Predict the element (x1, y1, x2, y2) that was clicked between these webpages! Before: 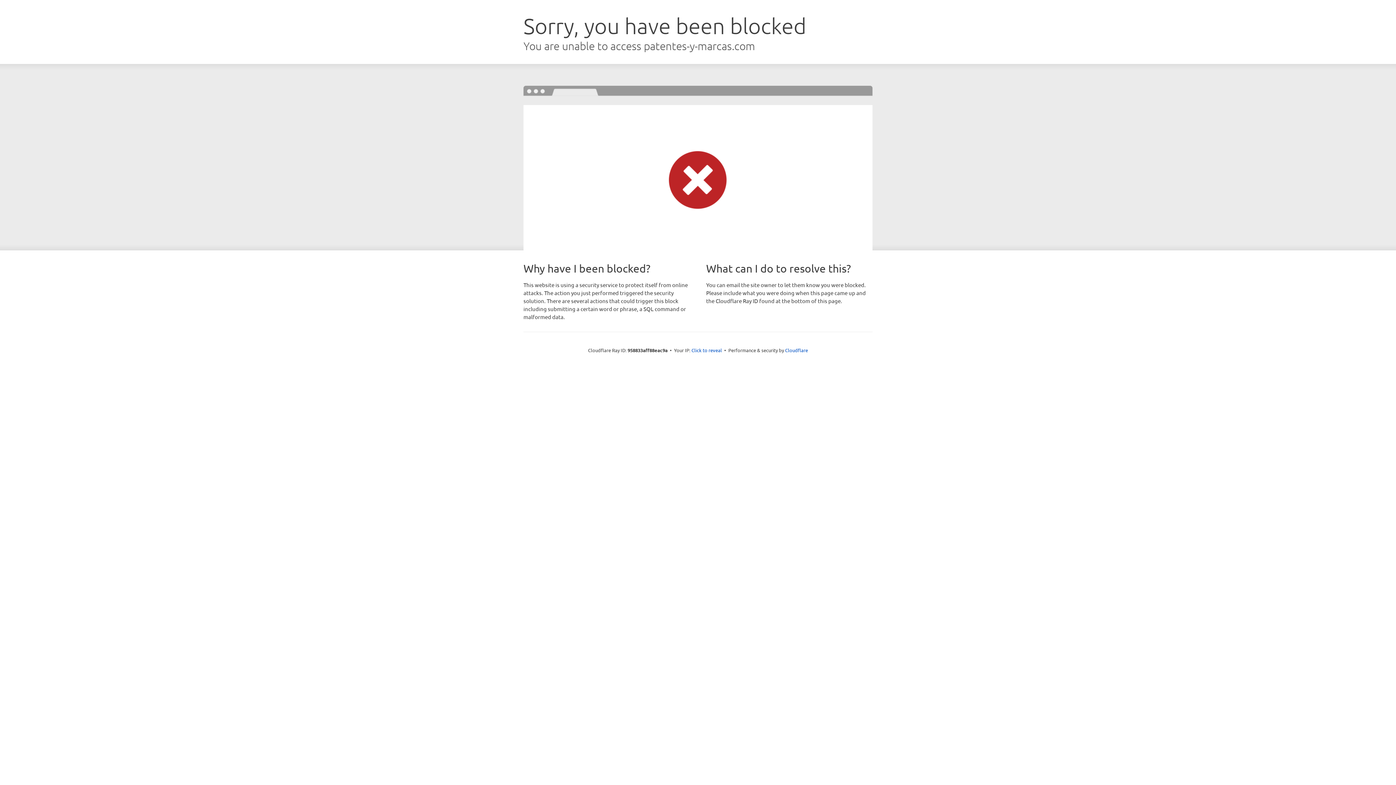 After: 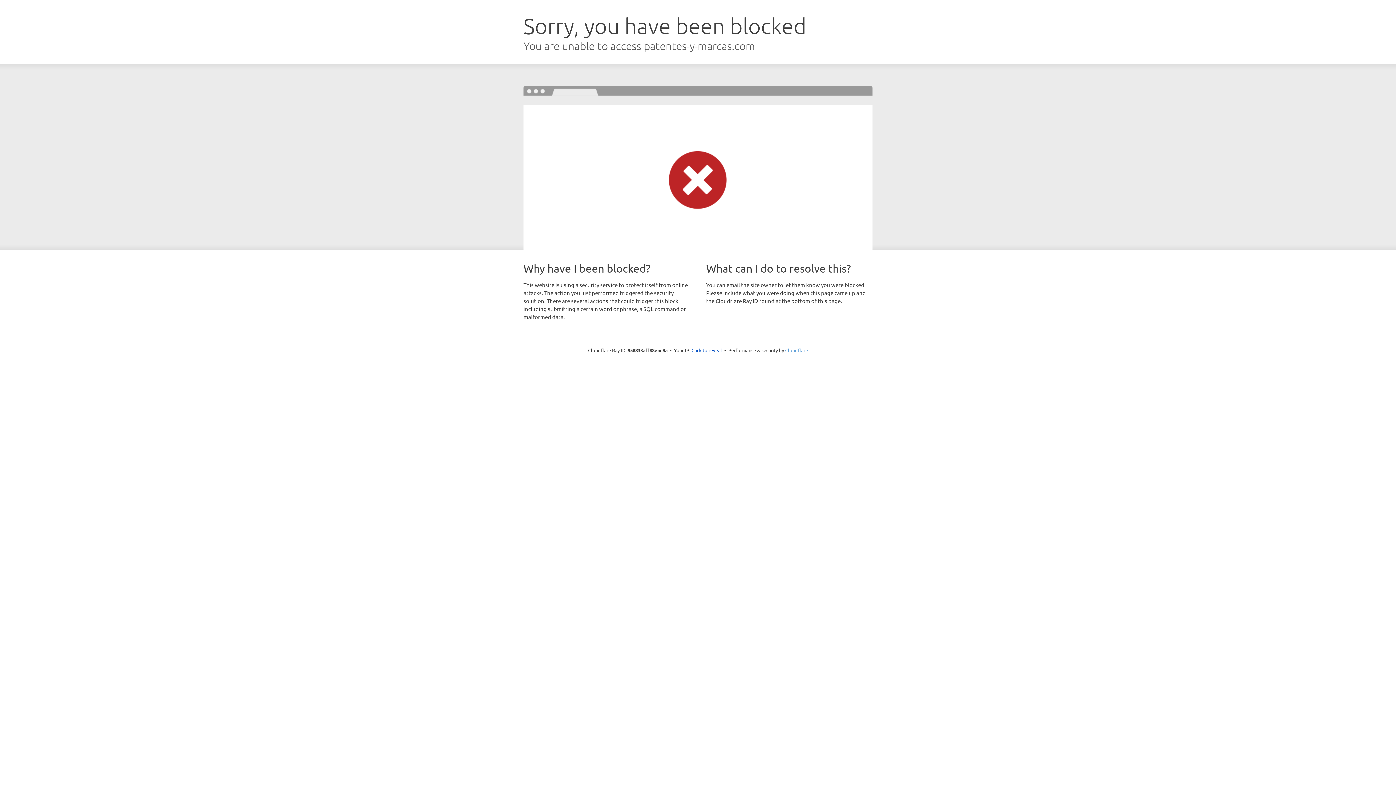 Action: label: Cloudflare bbox: (785, 347, 808, 353)